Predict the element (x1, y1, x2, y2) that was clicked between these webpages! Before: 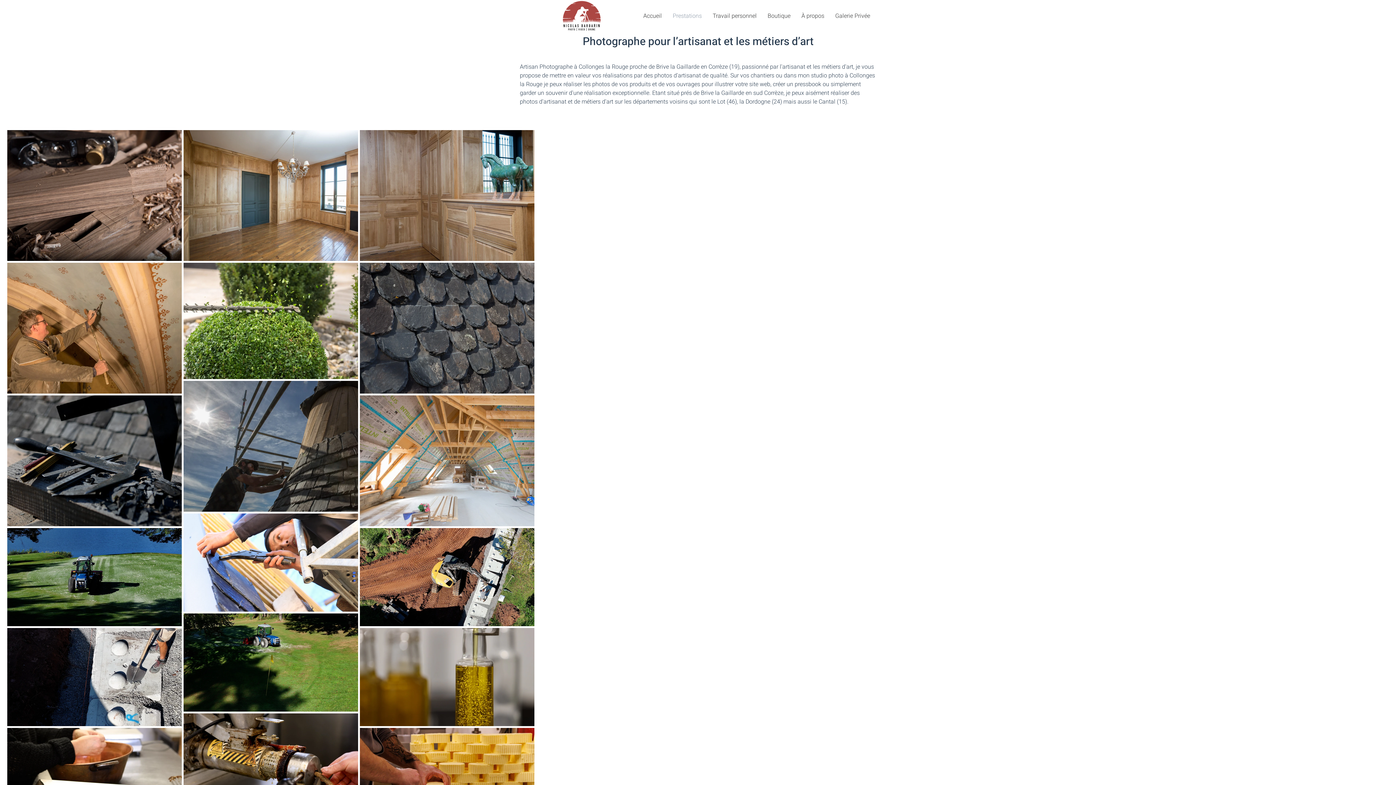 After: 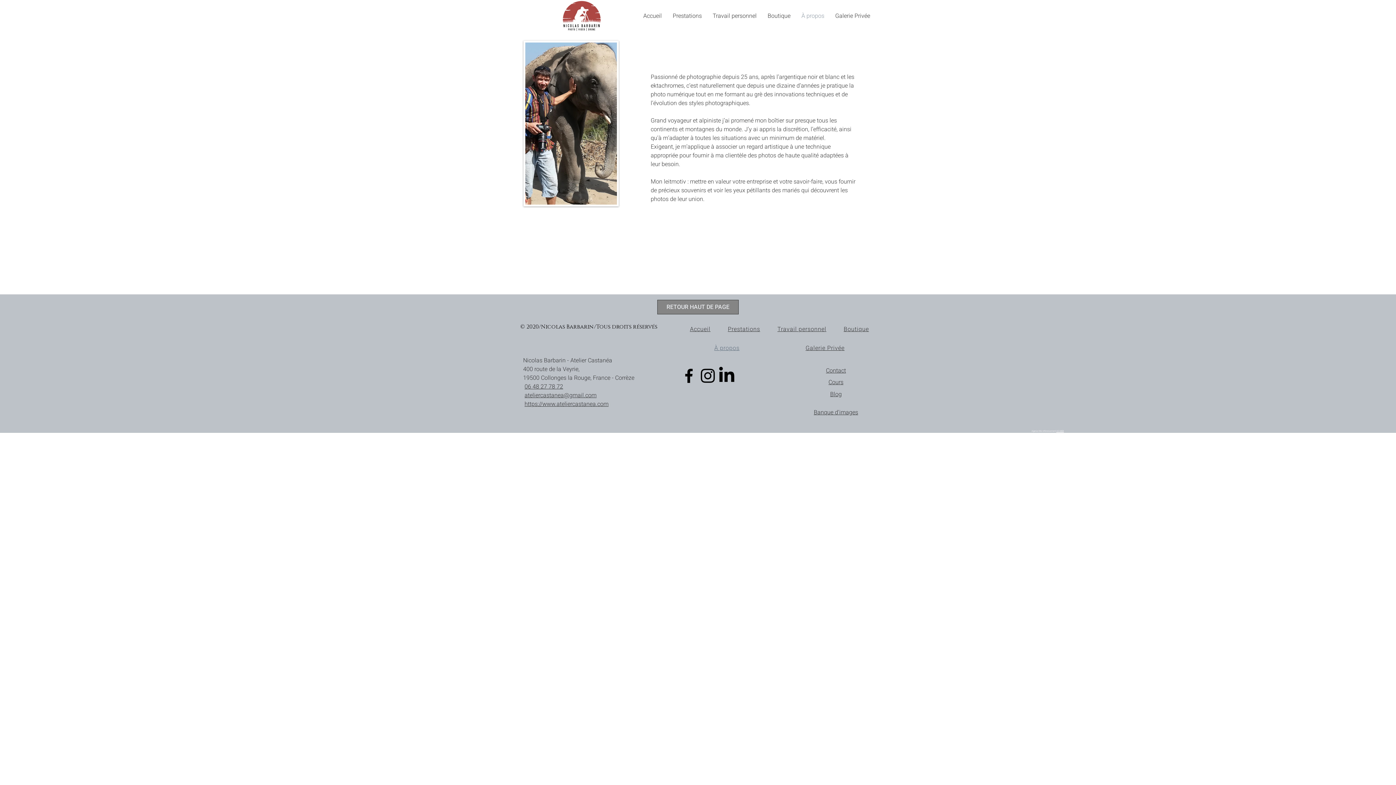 Action: label: À propos bbox: (796, 9, 830, 22)